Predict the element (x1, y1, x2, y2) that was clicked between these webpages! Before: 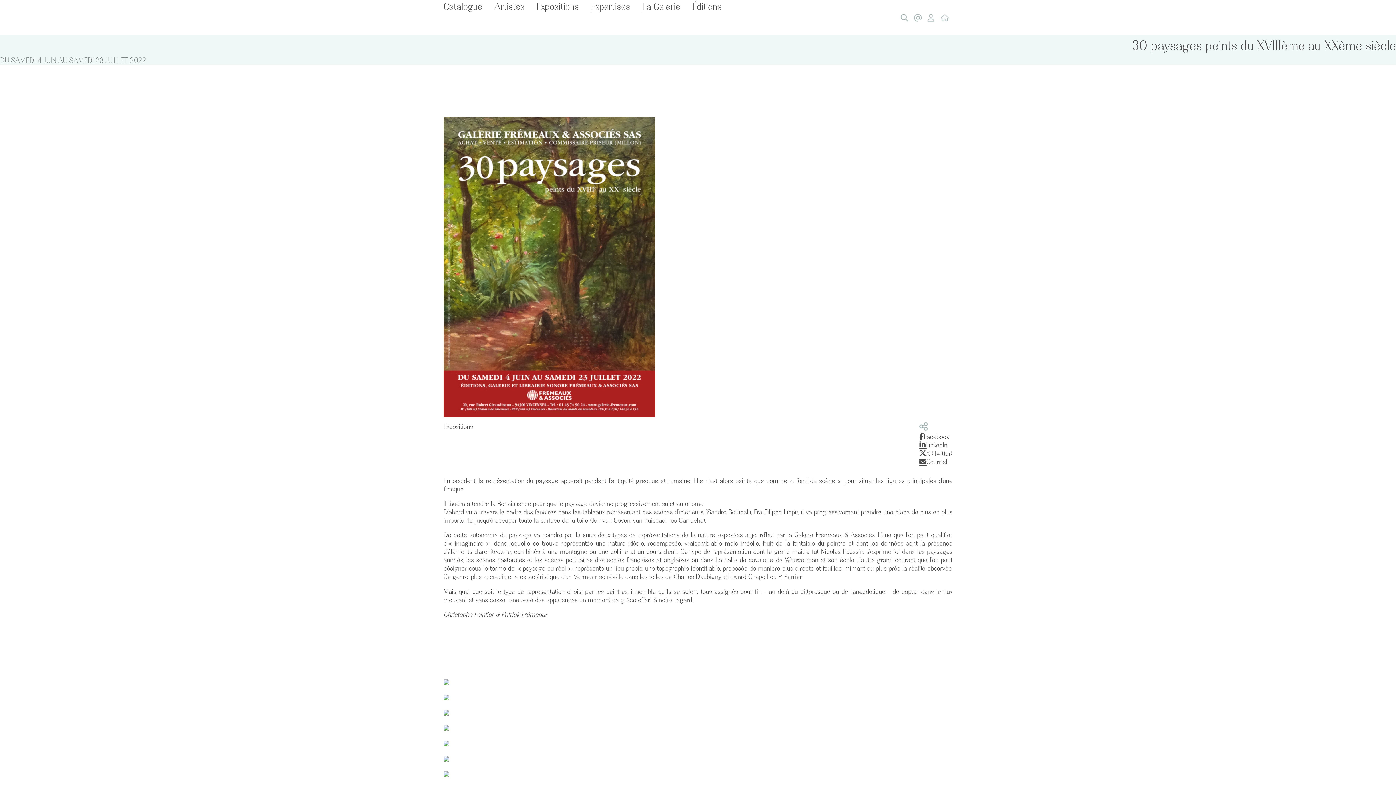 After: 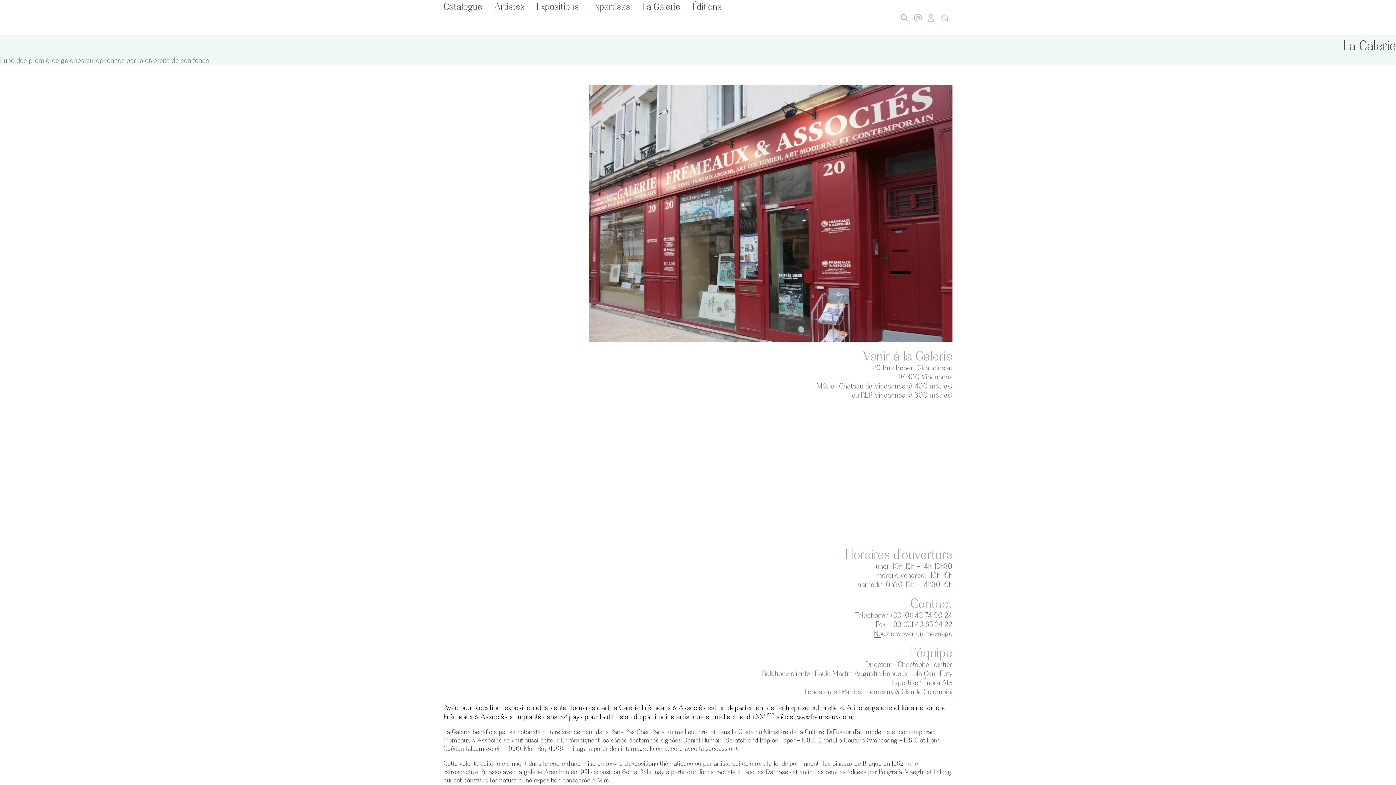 Action: label: La Galerie bbox: (642, 1, 680, 12)